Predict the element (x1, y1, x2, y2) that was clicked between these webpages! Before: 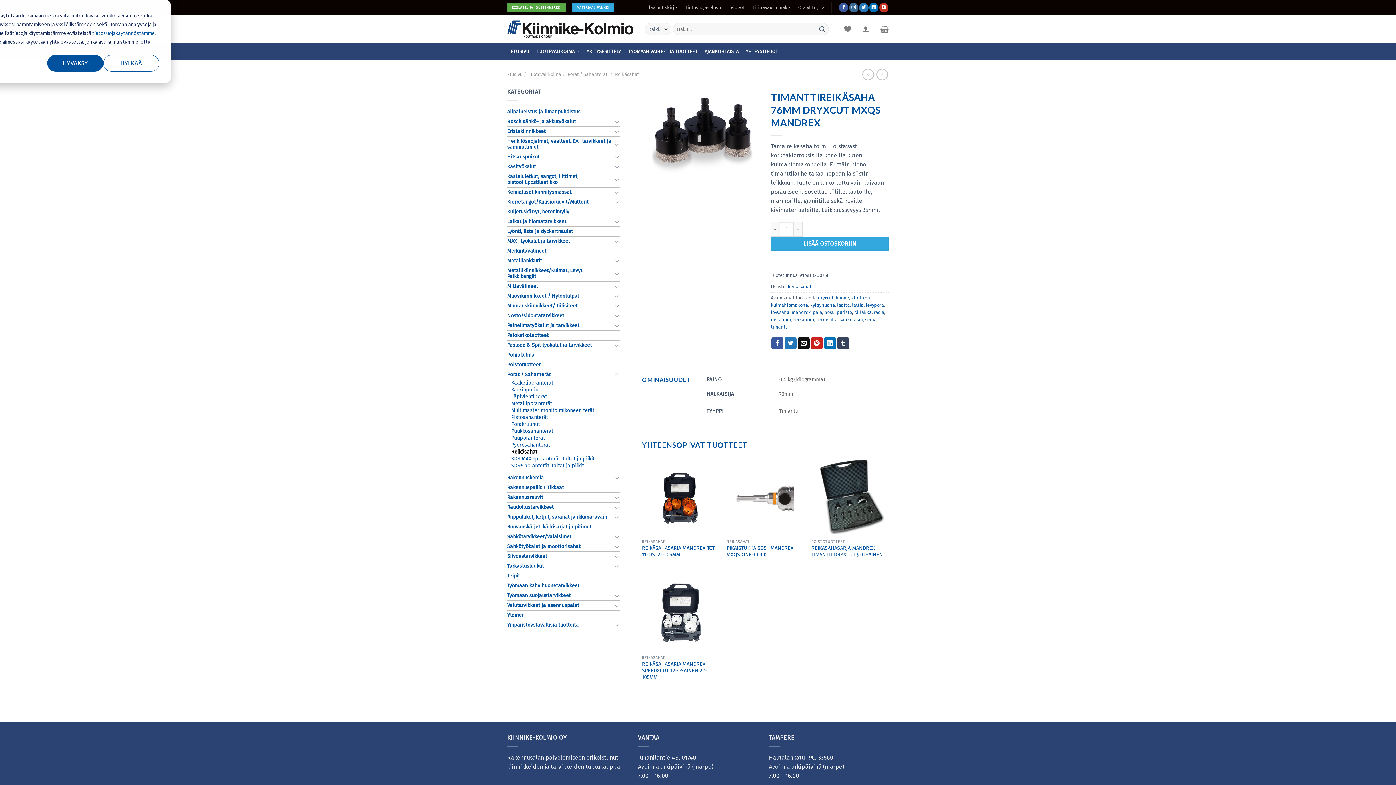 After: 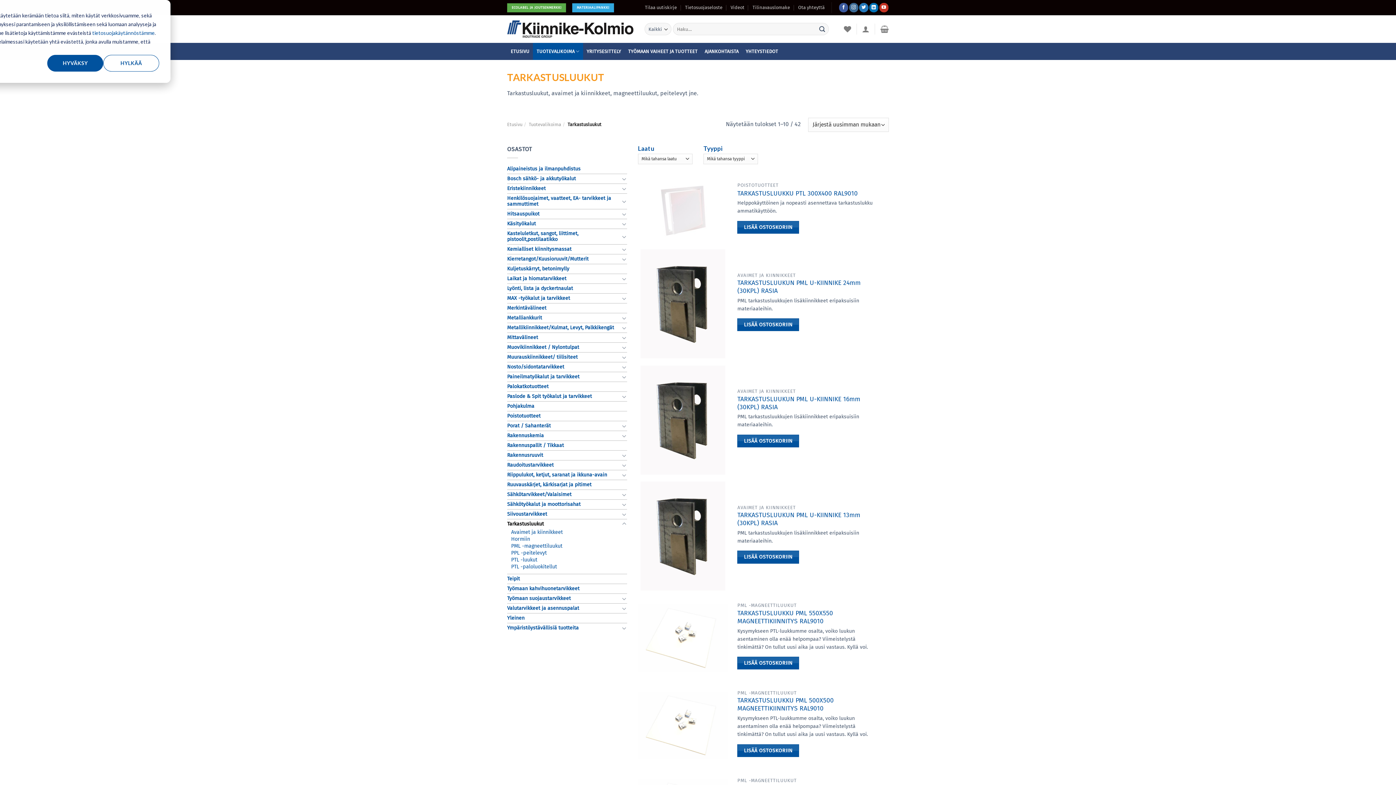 Action: bbox: (507, 561, 612, 571) label: Tarkastusluukut